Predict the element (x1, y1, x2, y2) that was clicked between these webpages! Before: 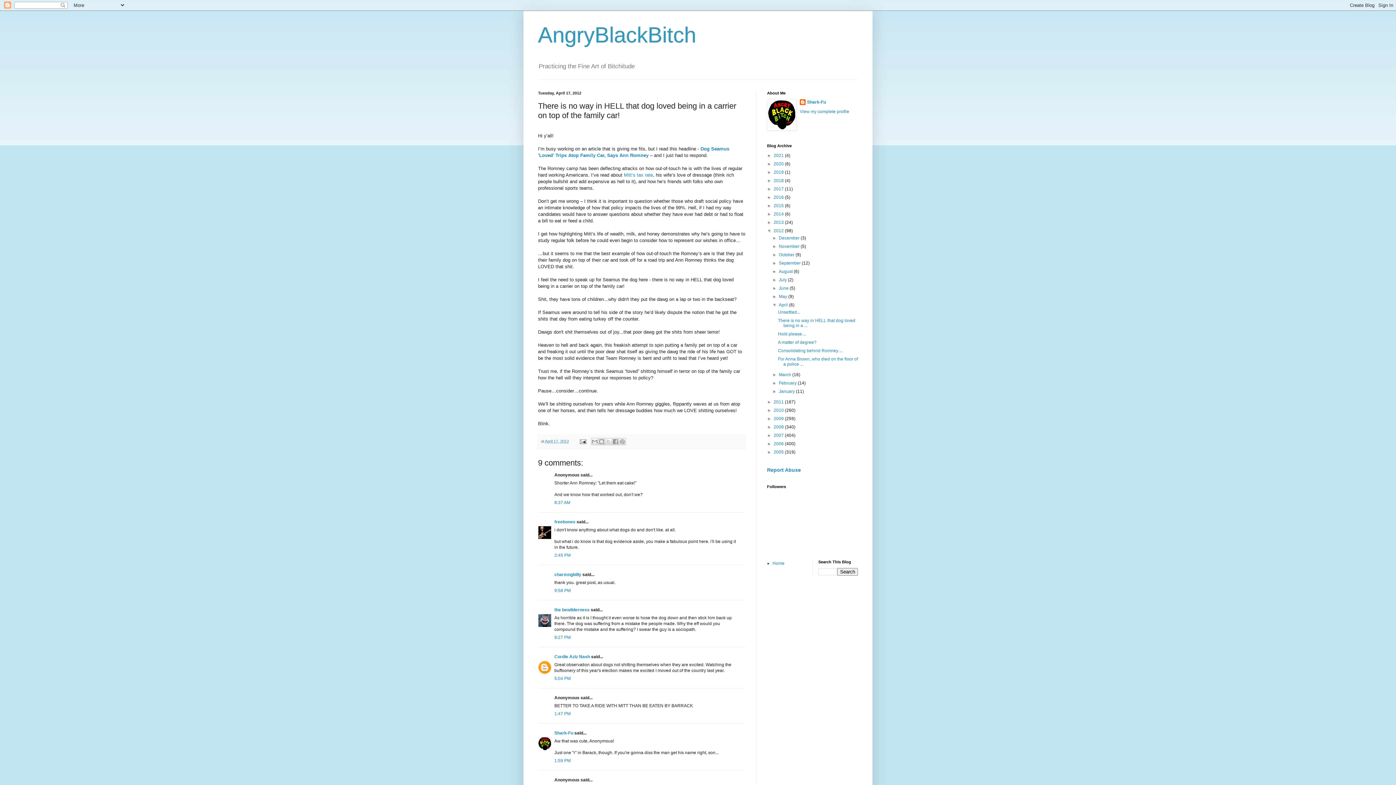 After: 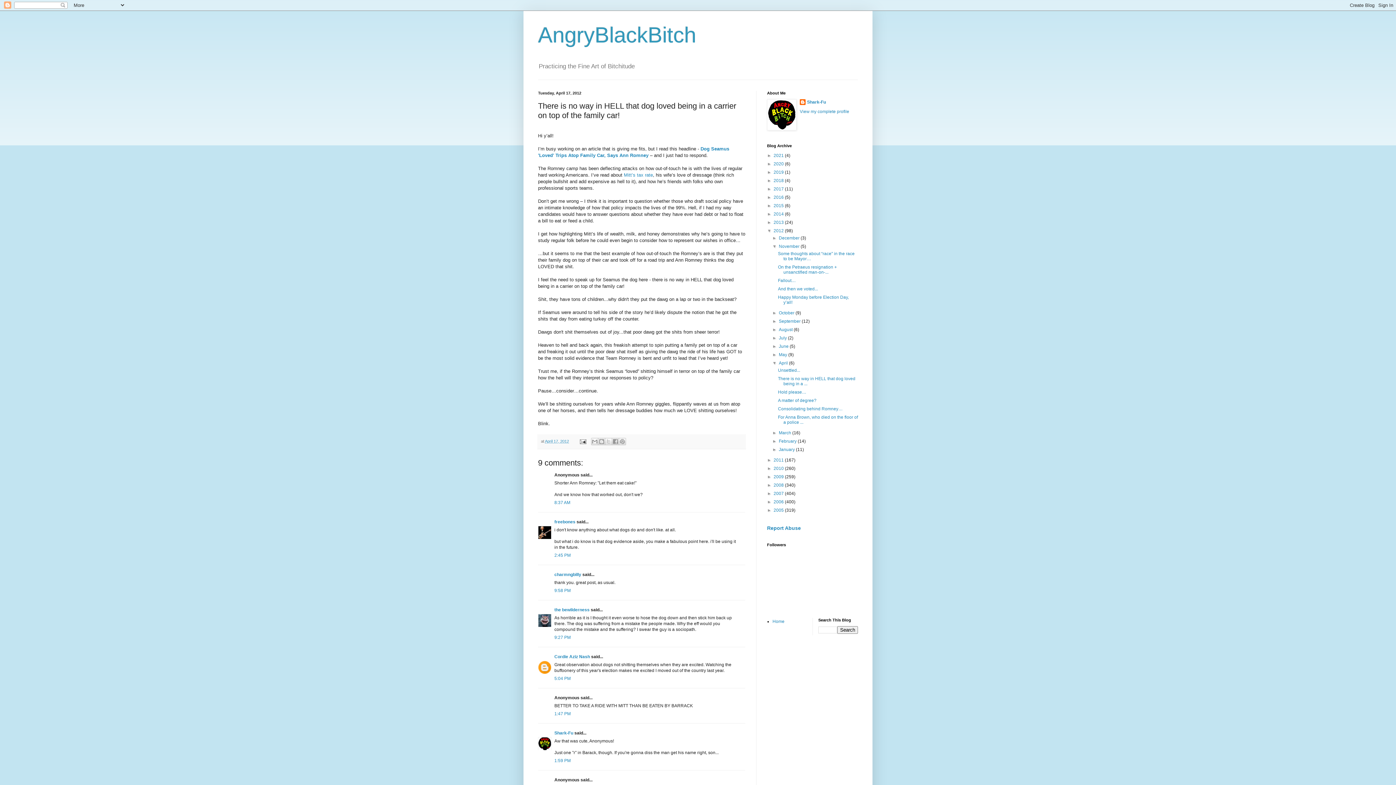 Action: label: ►   bbox: (772, 244, 779, 249)